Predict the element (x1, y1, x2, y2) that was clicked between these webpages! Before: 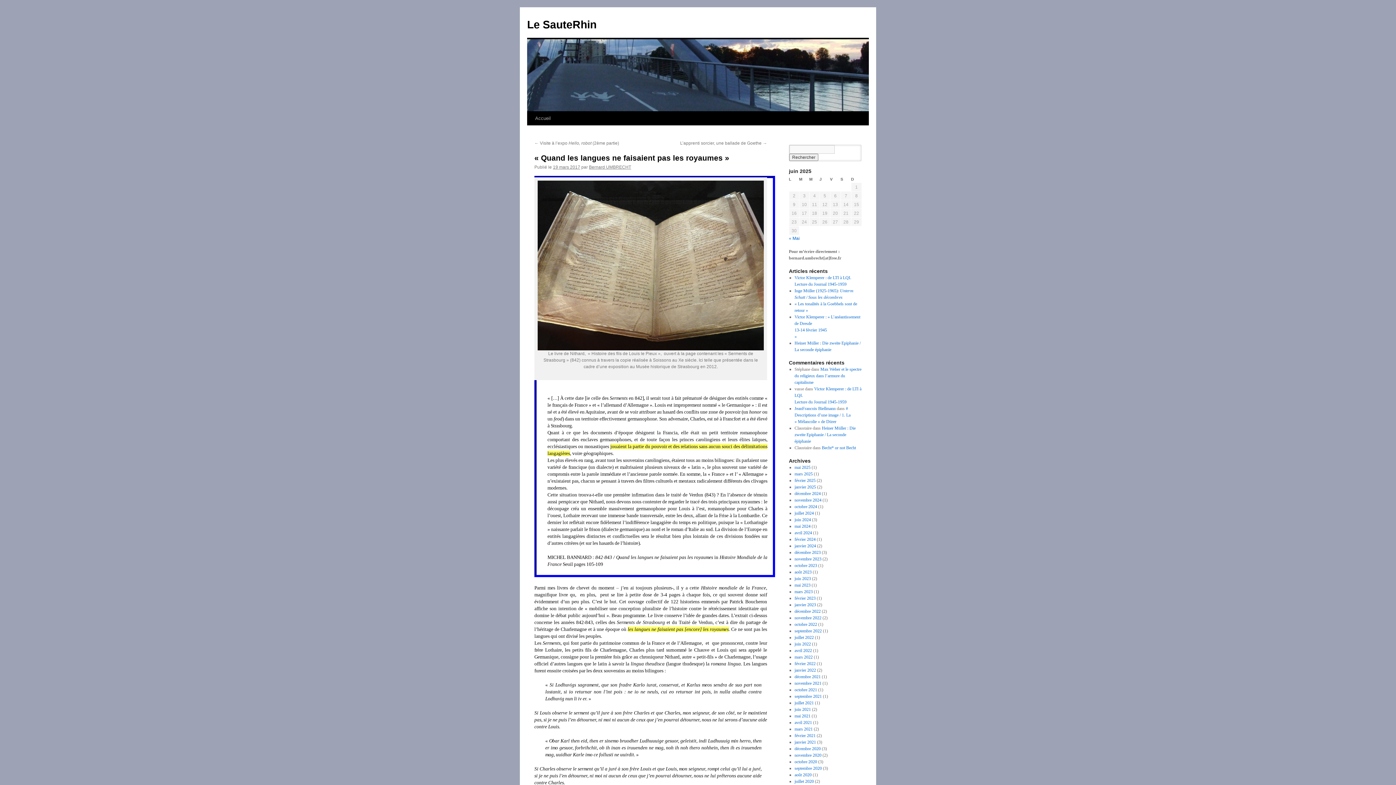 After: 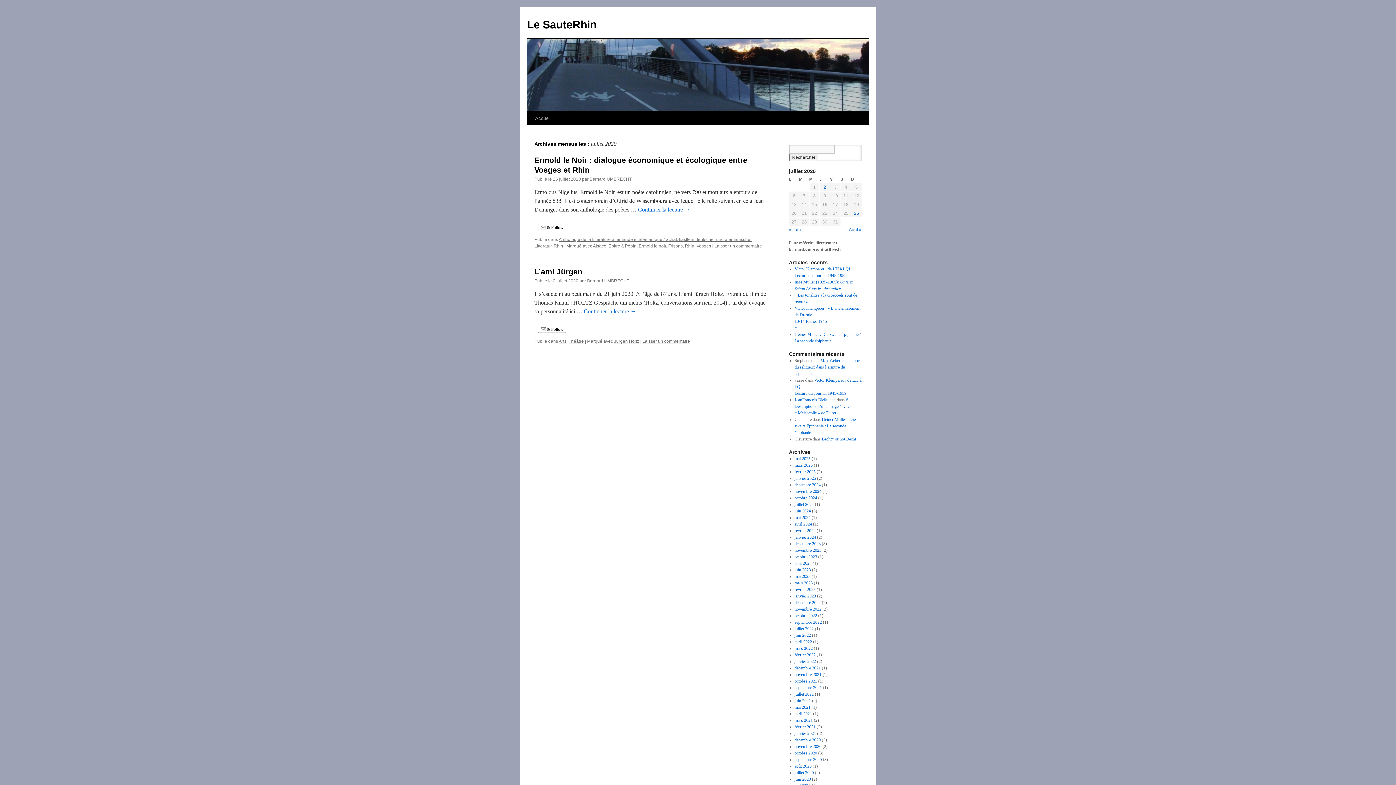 Action: label: juillet 2020 bbox: (794, 779, 814, 784)